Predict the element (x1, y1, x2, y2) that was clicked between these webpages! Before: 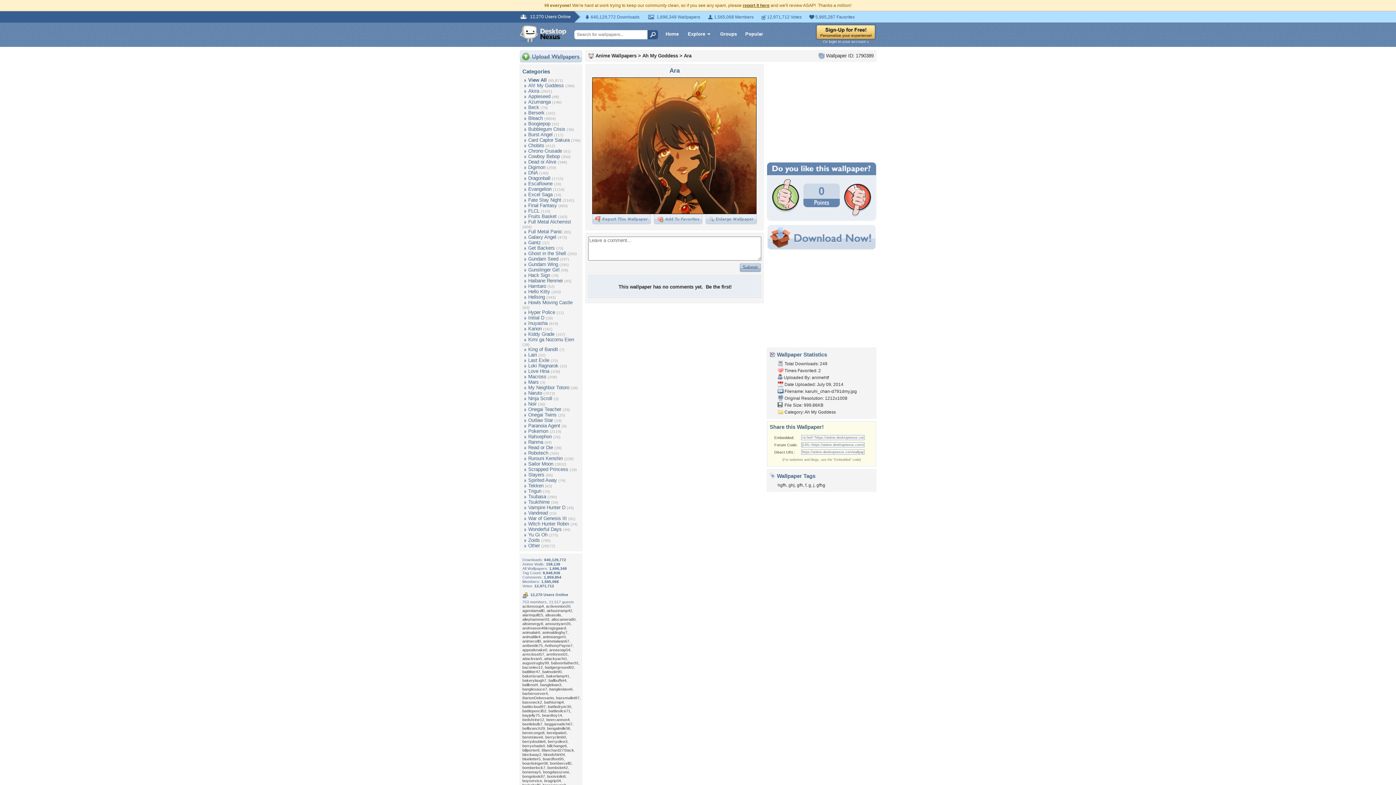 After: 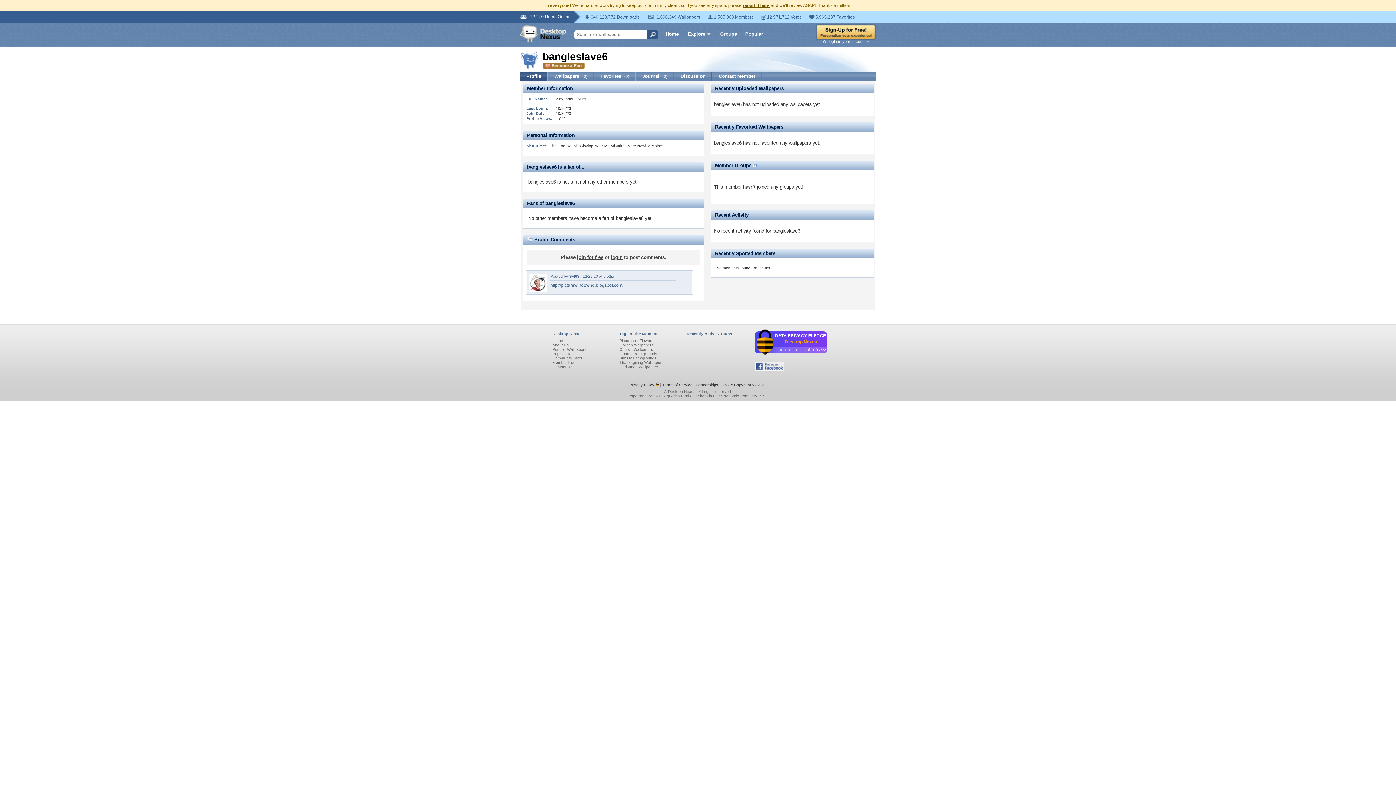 Action: bbox: (549, 687, 572, 691) label: bangleslave6